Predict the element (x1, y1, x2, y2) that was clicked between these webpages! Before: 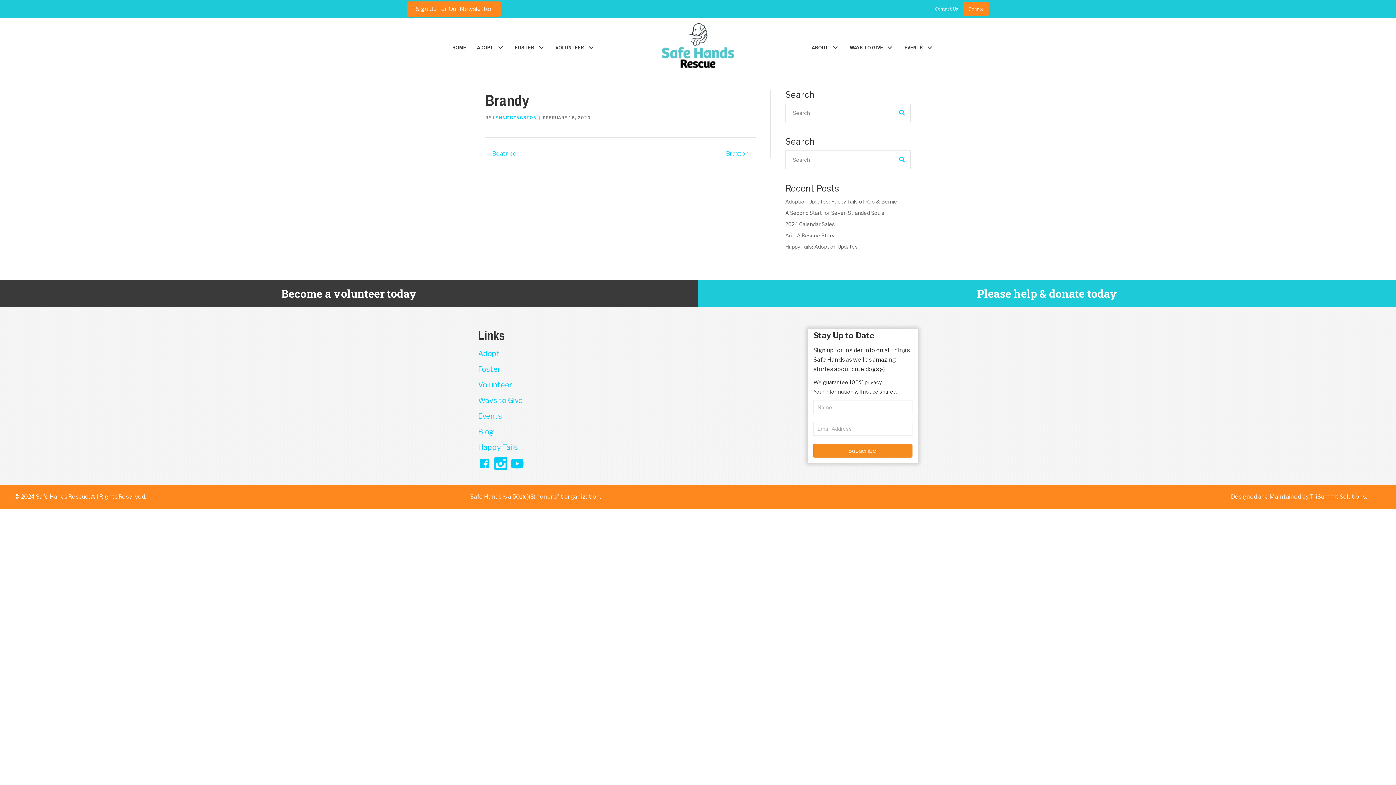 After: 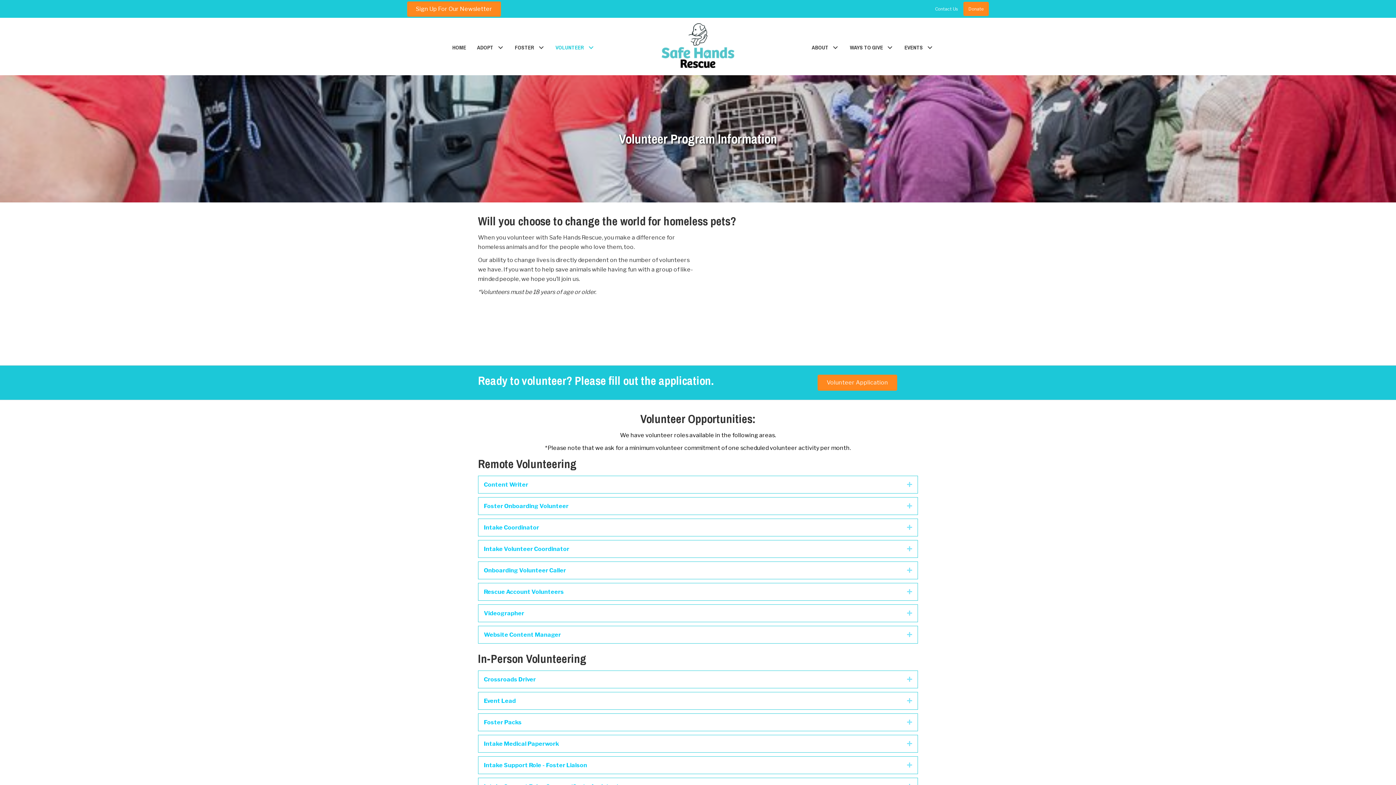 Action: label: Volunteer bbox: (478, 380, 512, 389)